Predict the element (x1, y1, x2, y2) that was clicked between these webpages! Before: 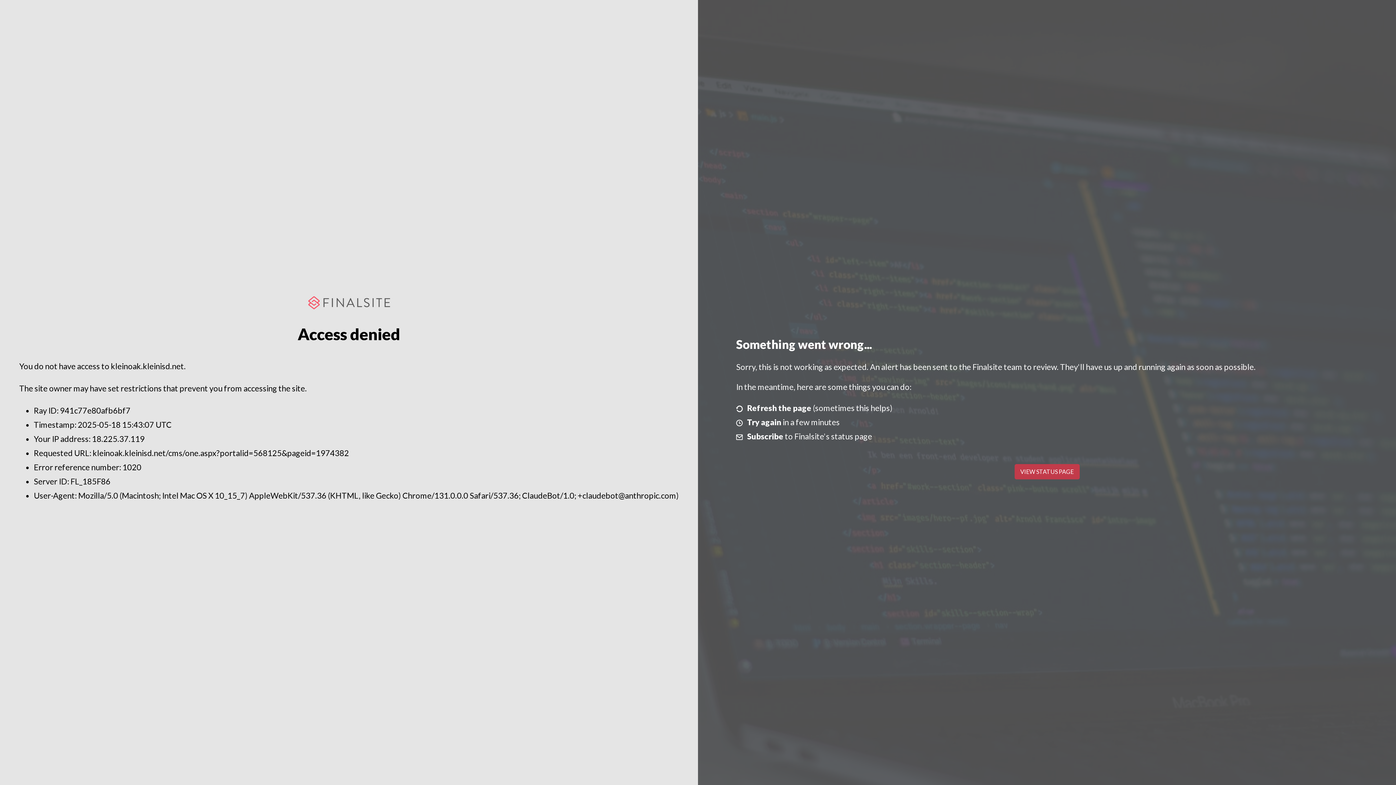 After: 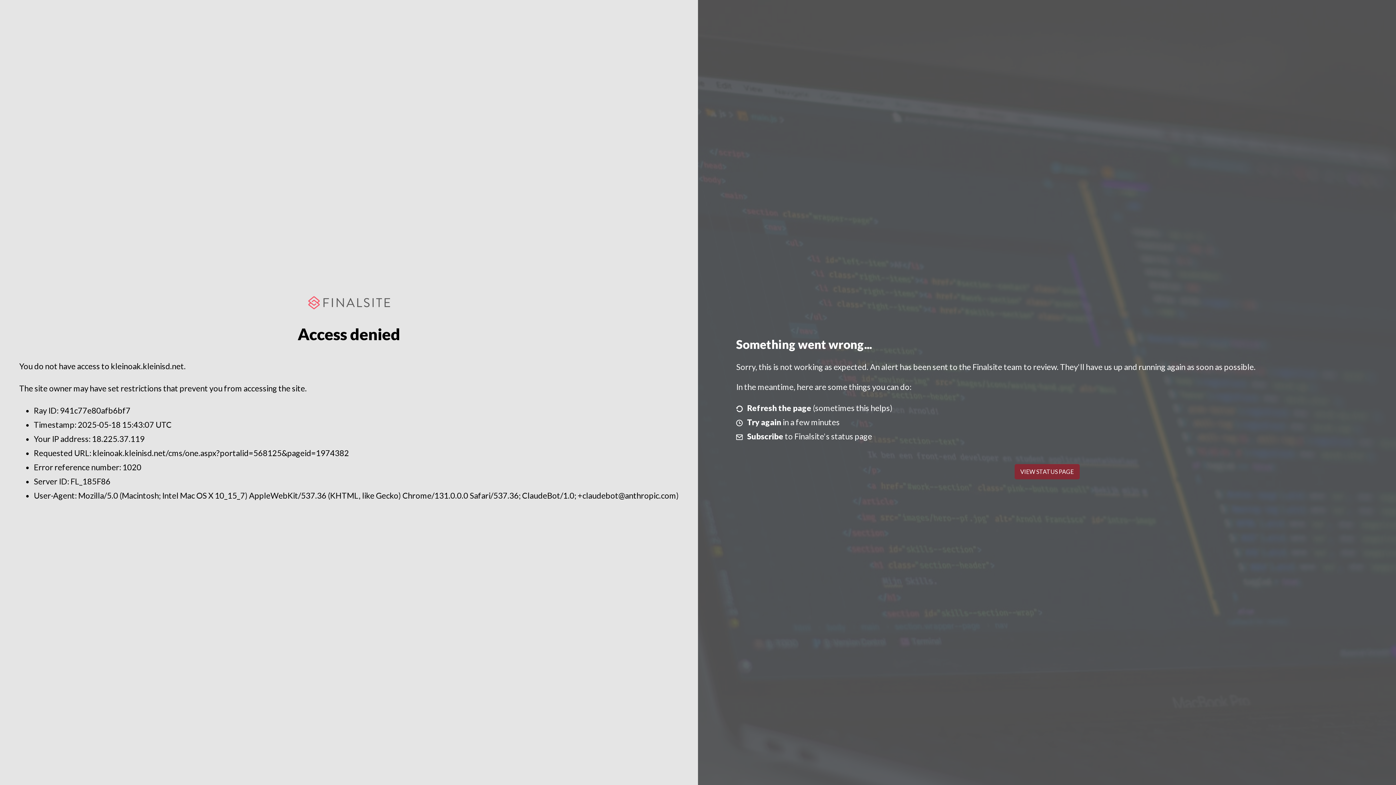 Action: label: VIEW STATUS PAGE bbox: (1014, 464, 1079, 479)